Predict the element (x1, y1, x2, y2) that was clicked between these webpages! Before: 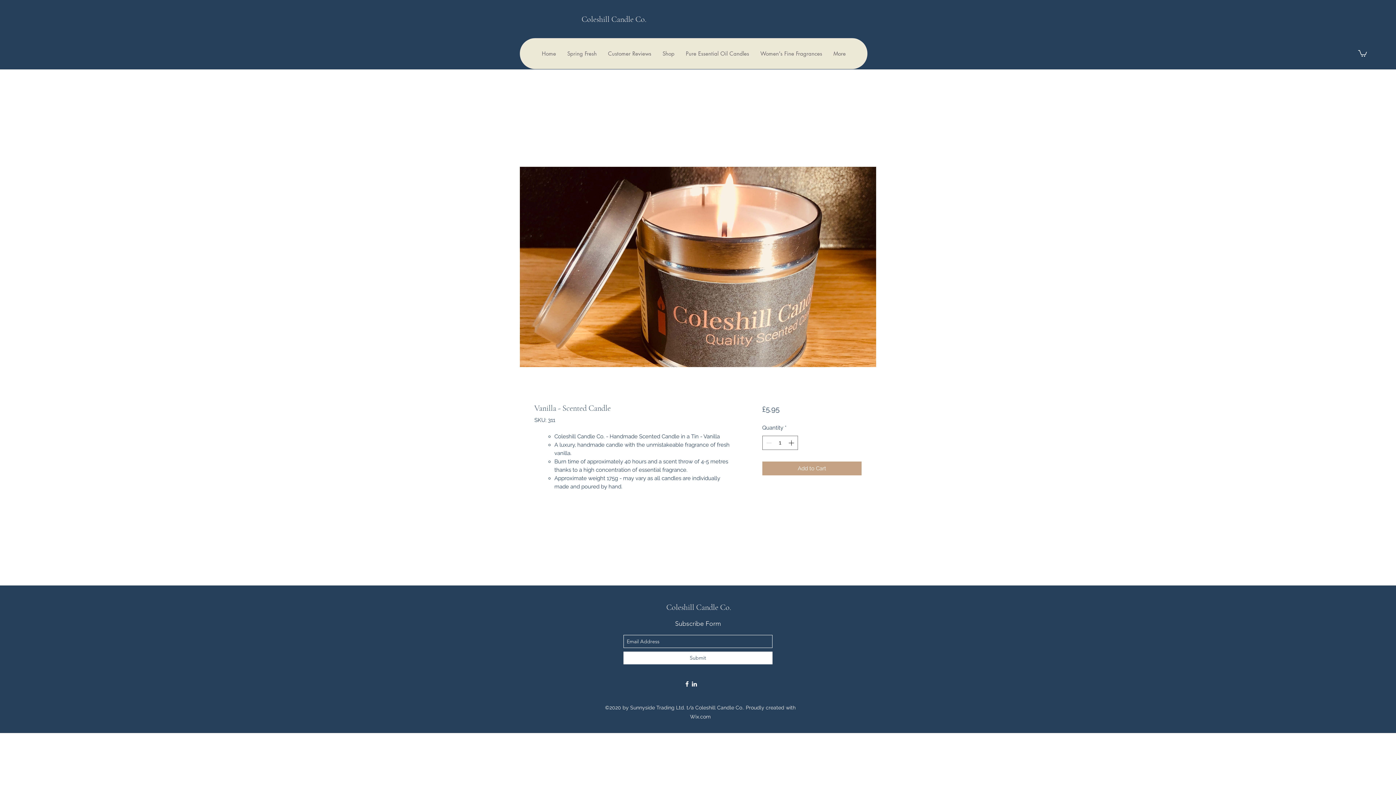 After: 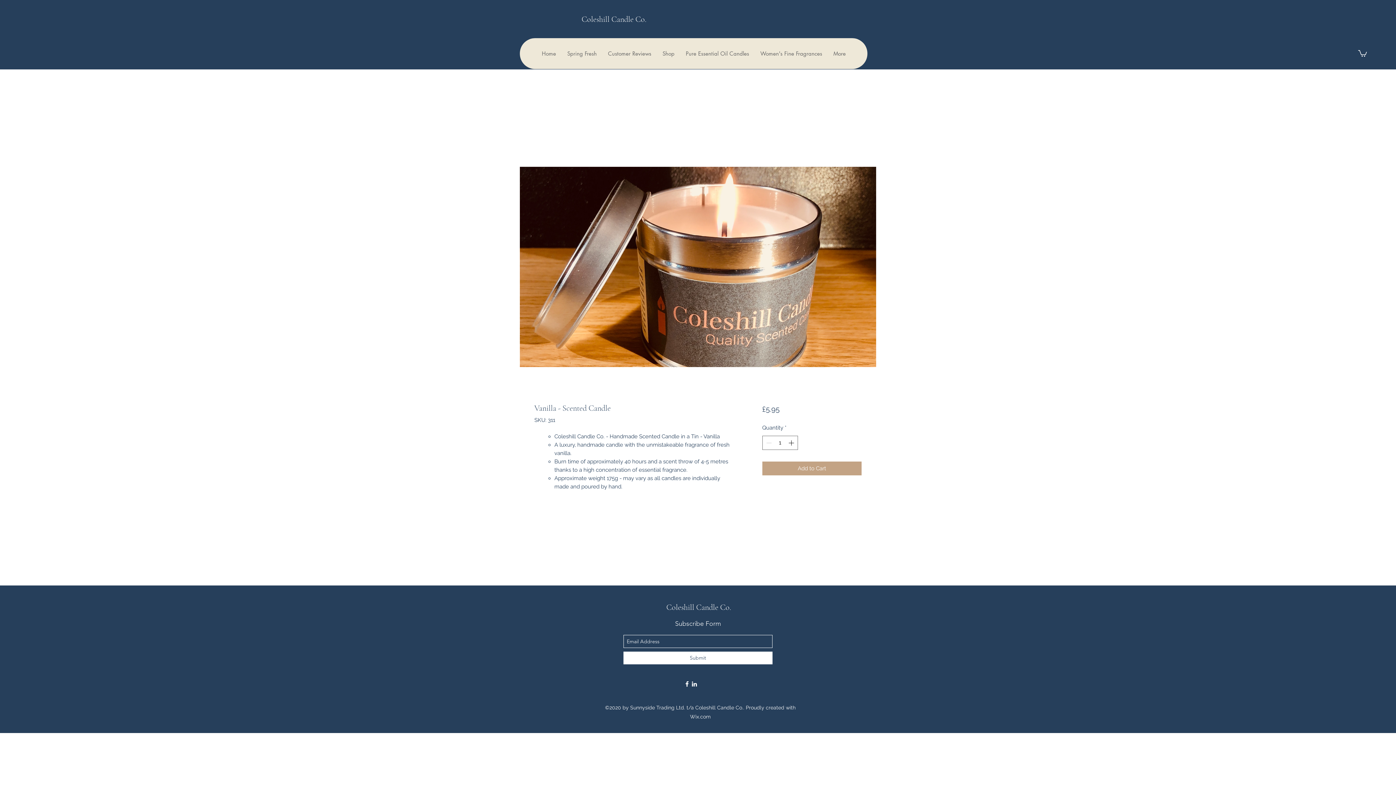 Action: bbox: (1358, 49, 1367, 56)